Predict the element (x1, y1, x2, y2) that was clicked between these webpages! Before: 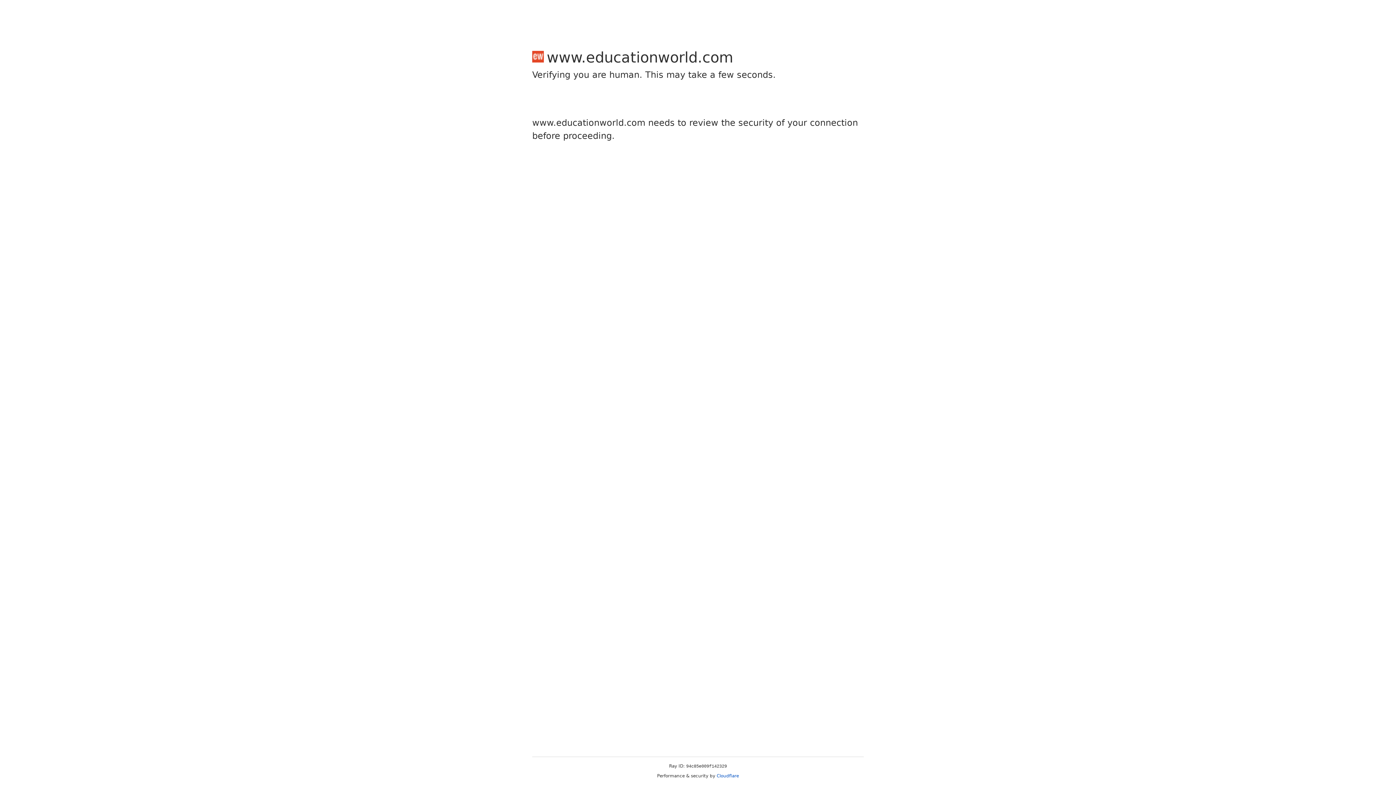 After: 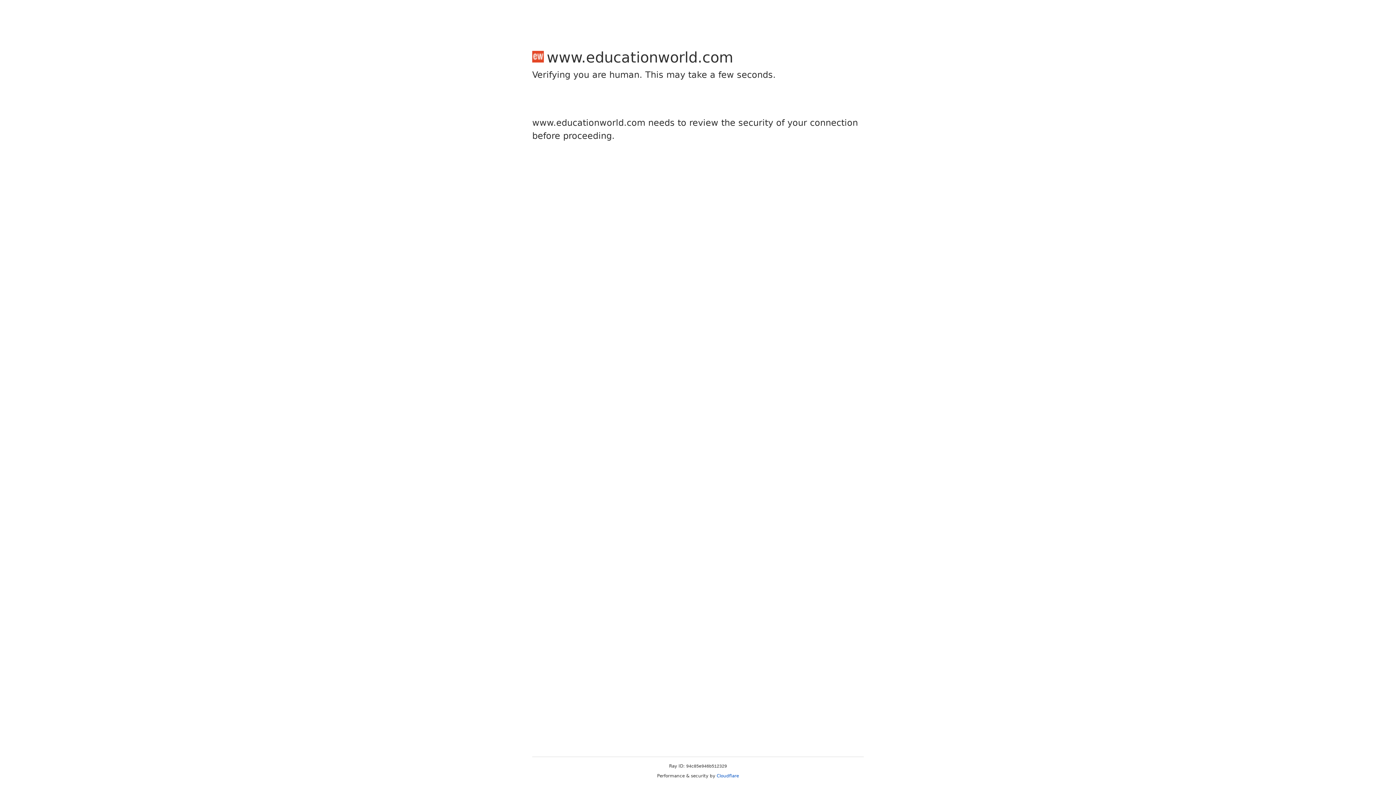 Action: label: Cloudflare bbox: (716, 773, 739, 778)